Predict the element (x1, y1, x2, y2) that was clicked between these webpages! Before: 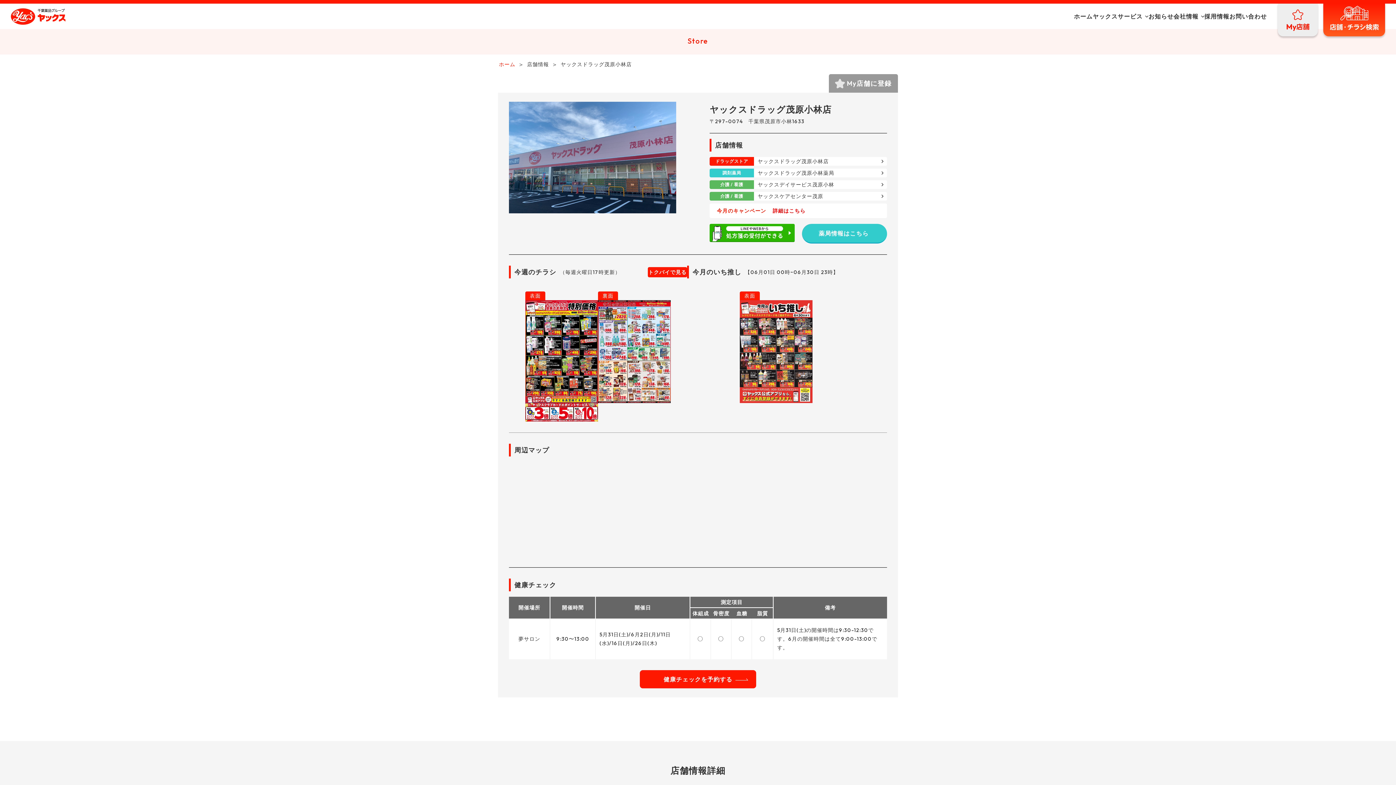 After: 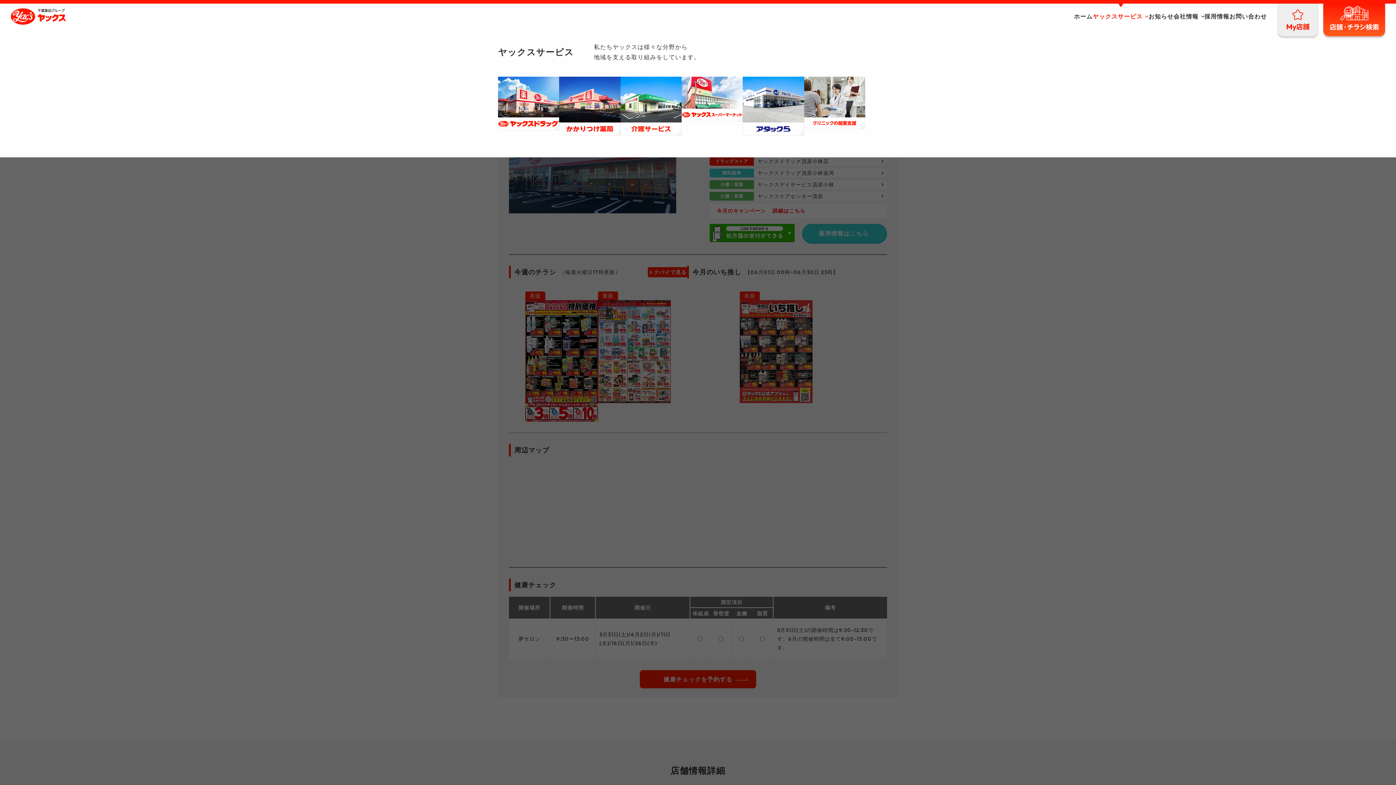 Action: bbox: (1093, 3, 1143, 29) label: ヤックスサービス